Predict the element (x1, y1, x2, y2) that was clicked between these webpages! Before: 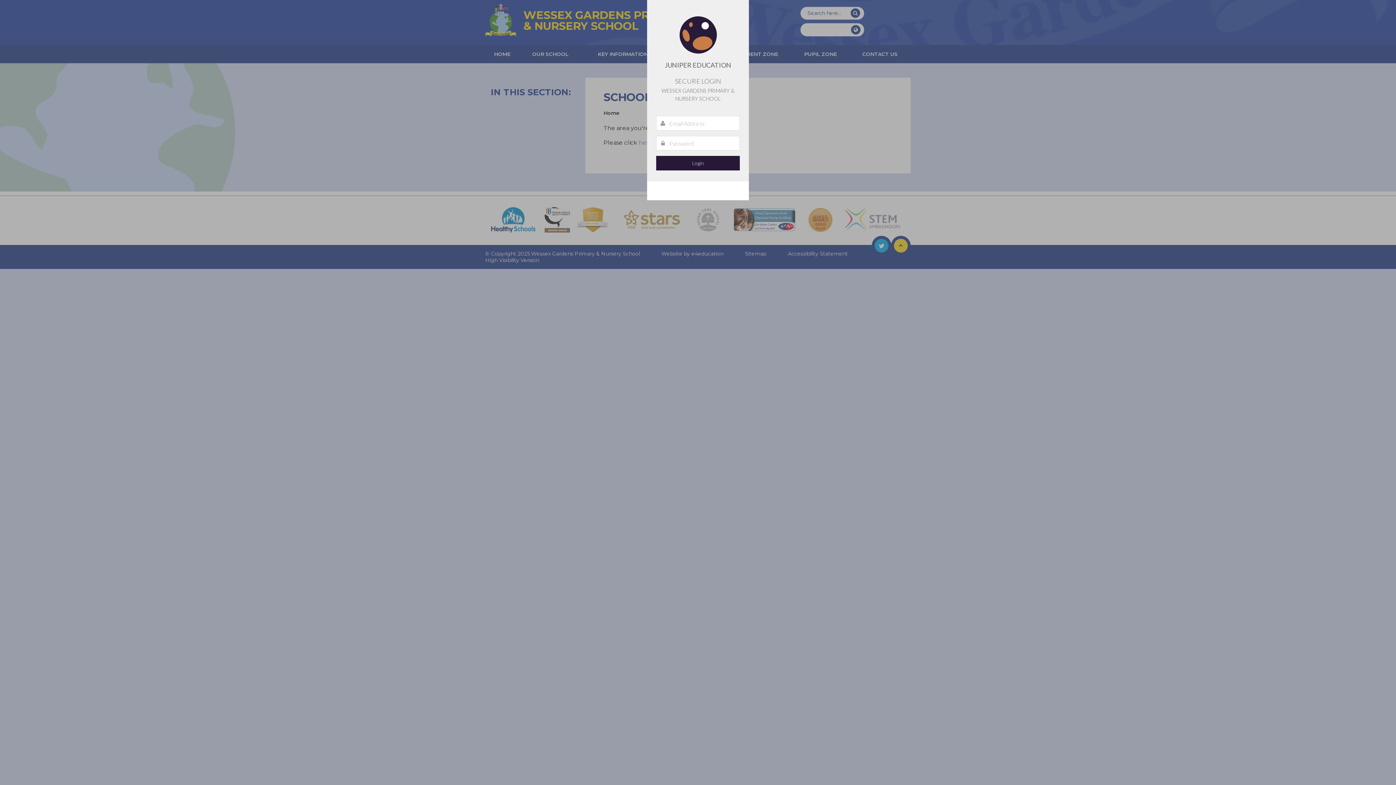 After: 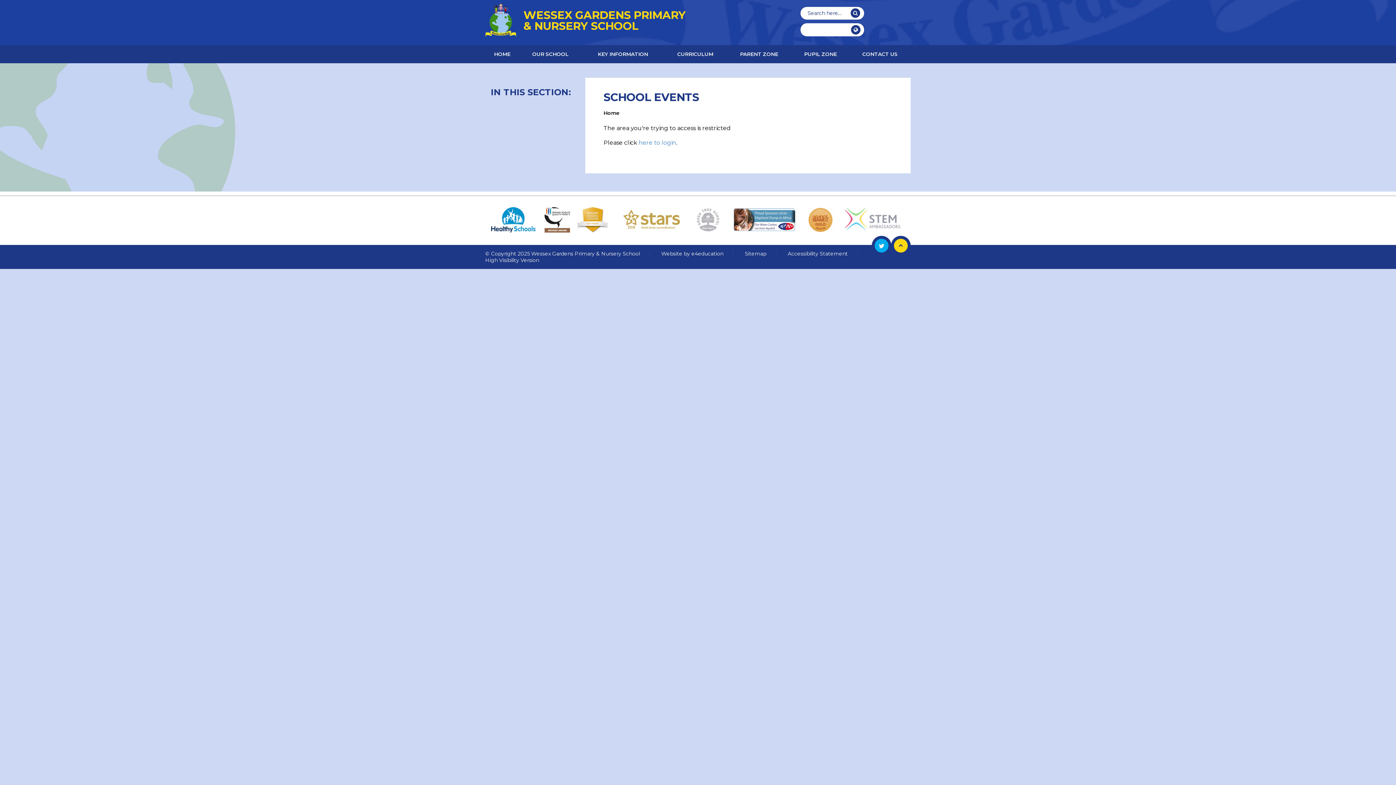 Action: bbox: (736, 5, 743, 12)